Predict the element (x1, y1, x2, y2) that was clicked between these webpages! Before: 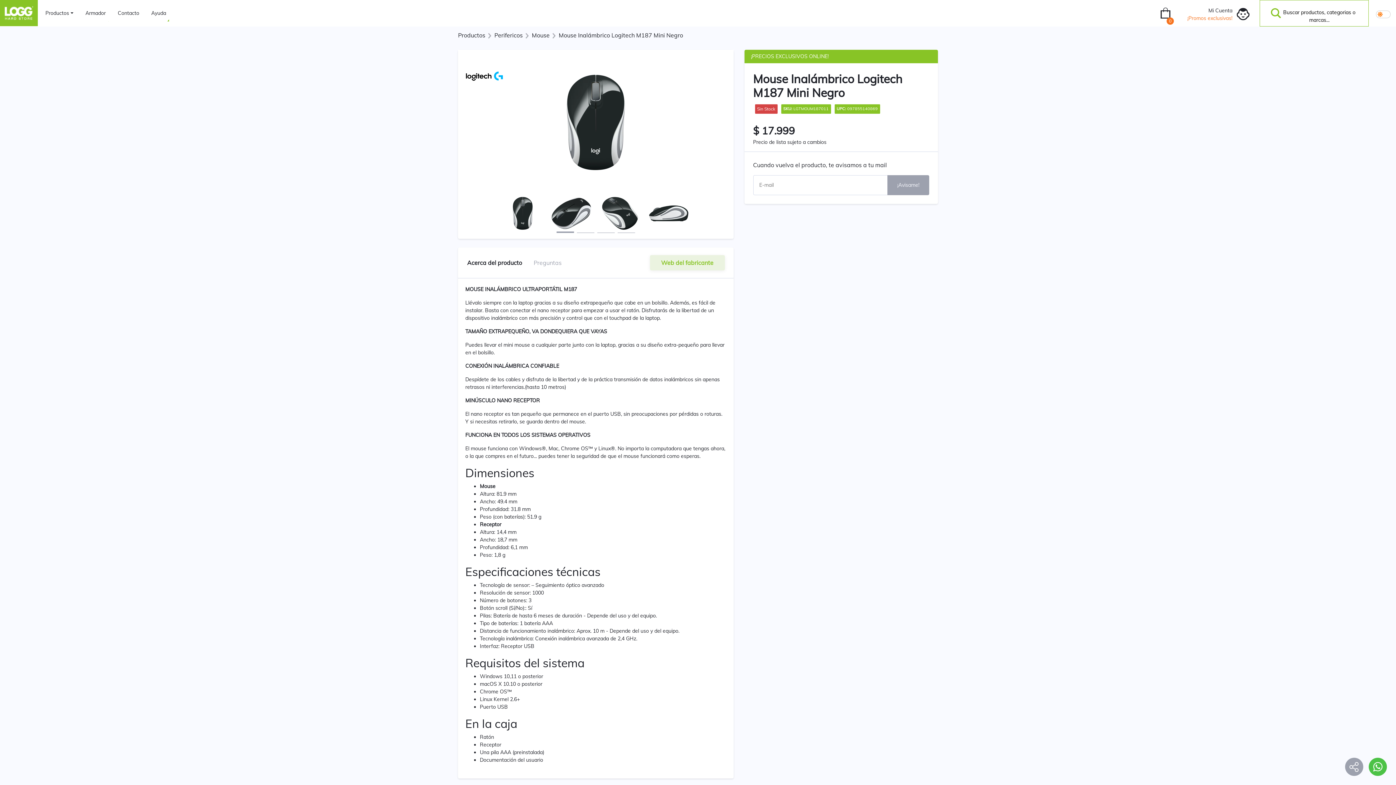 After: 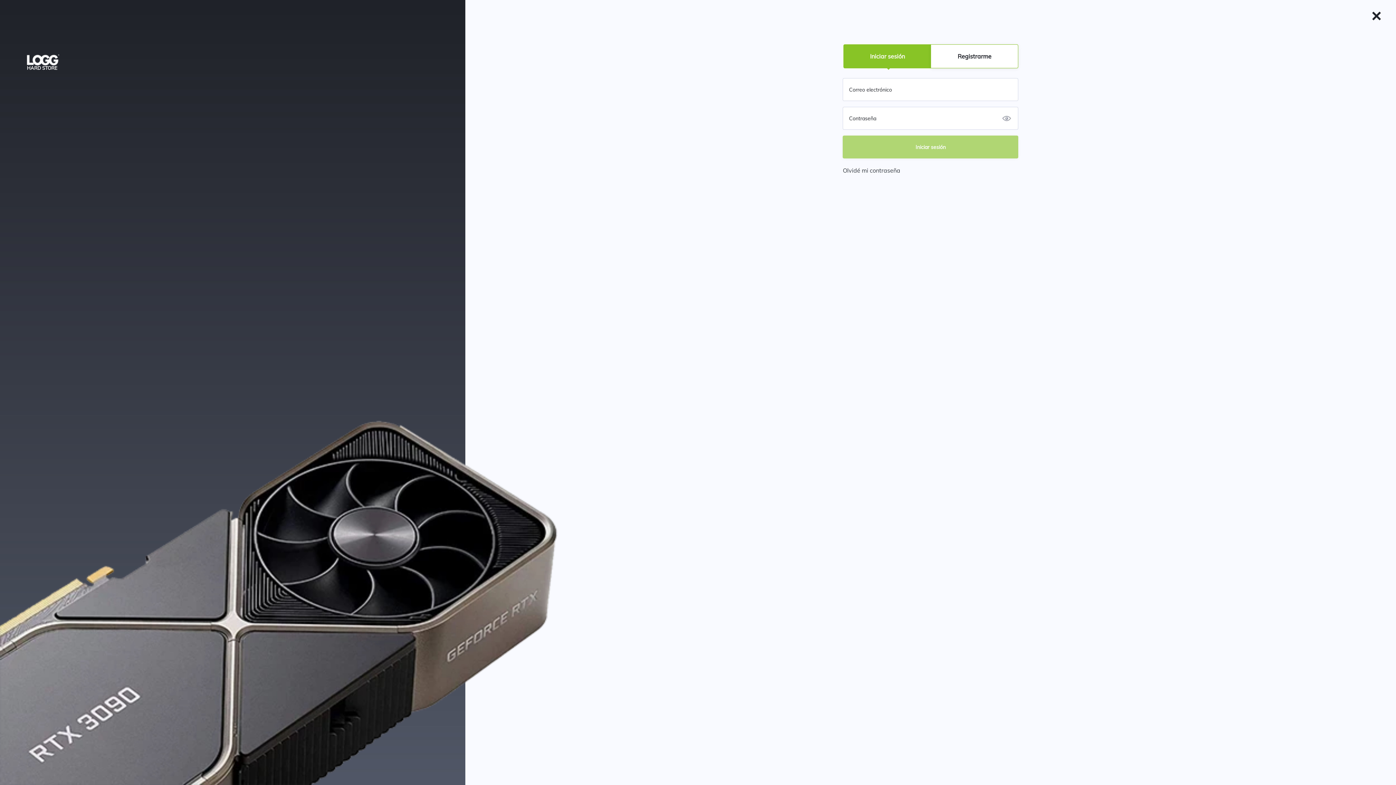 Action: label: Mi Cuenta

¡Promos exclusivas! bbox: (1181, -1, 1256, 27)